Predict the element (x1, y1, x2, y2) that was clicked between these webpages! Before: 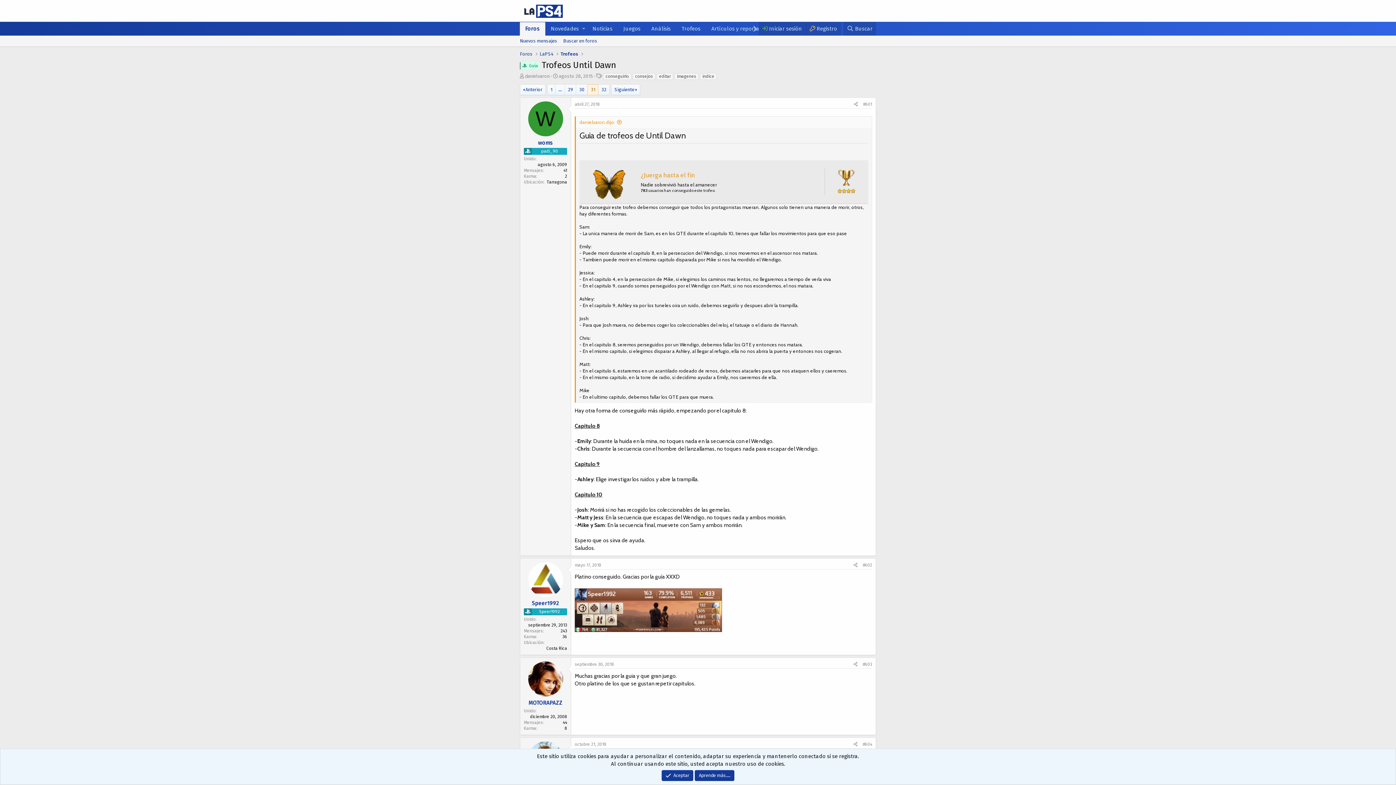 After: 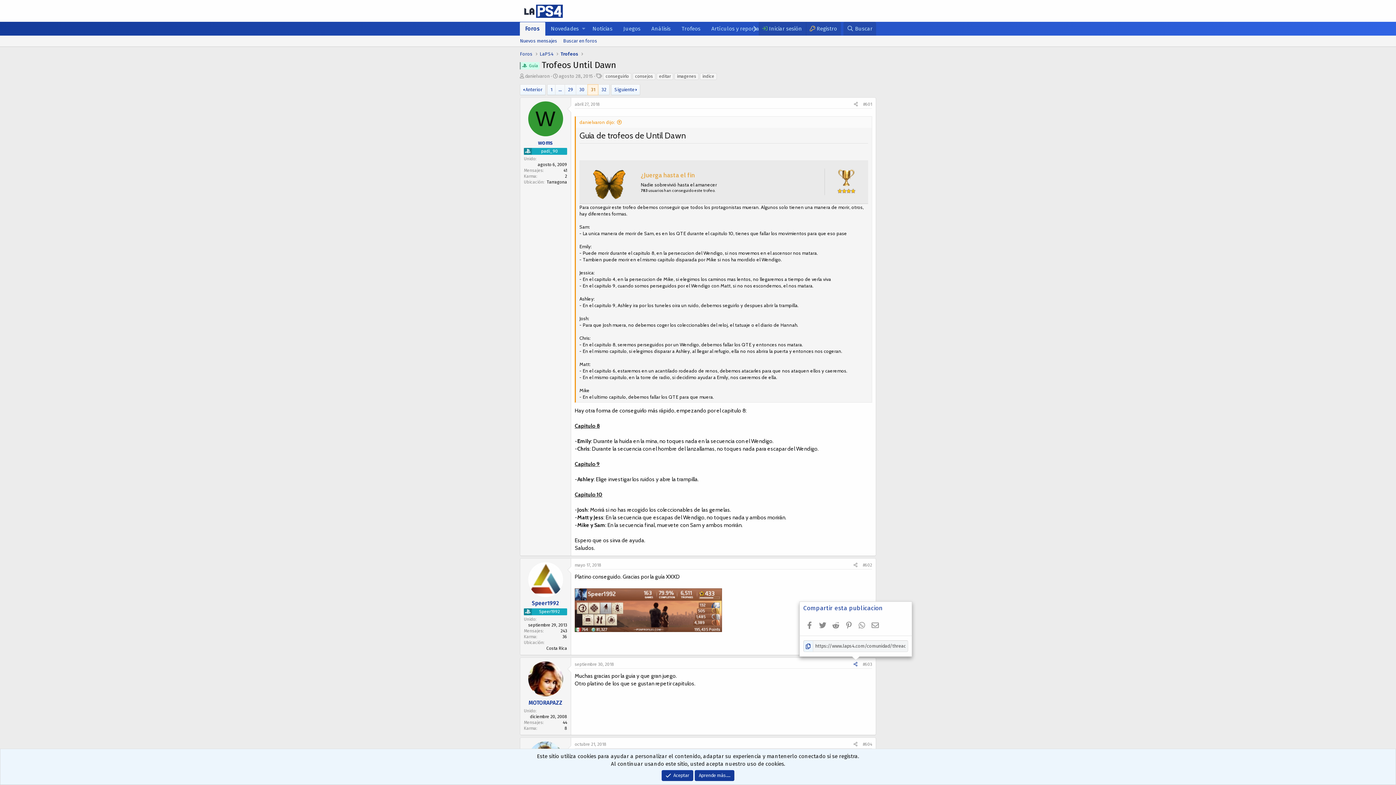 Action: bbox: (851, 660, 860, 668)